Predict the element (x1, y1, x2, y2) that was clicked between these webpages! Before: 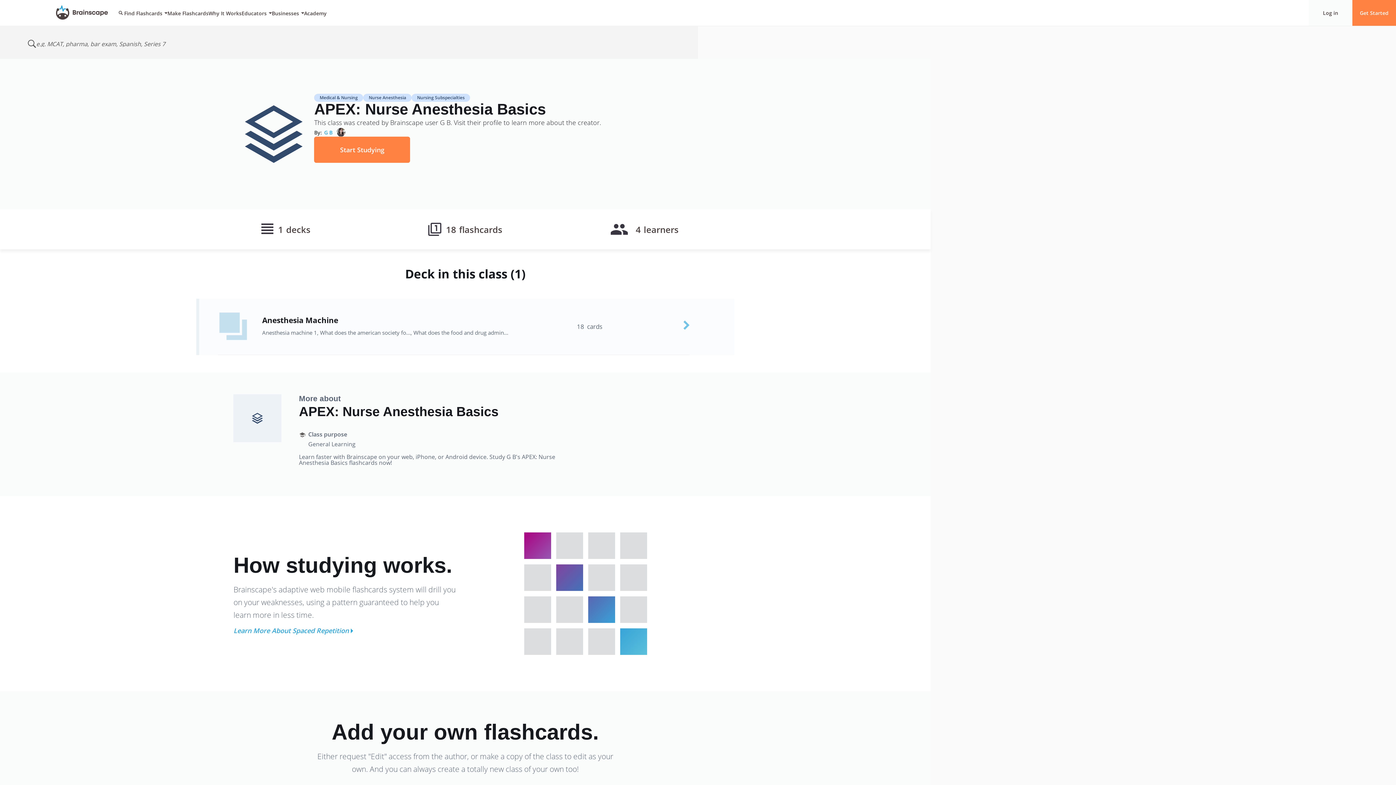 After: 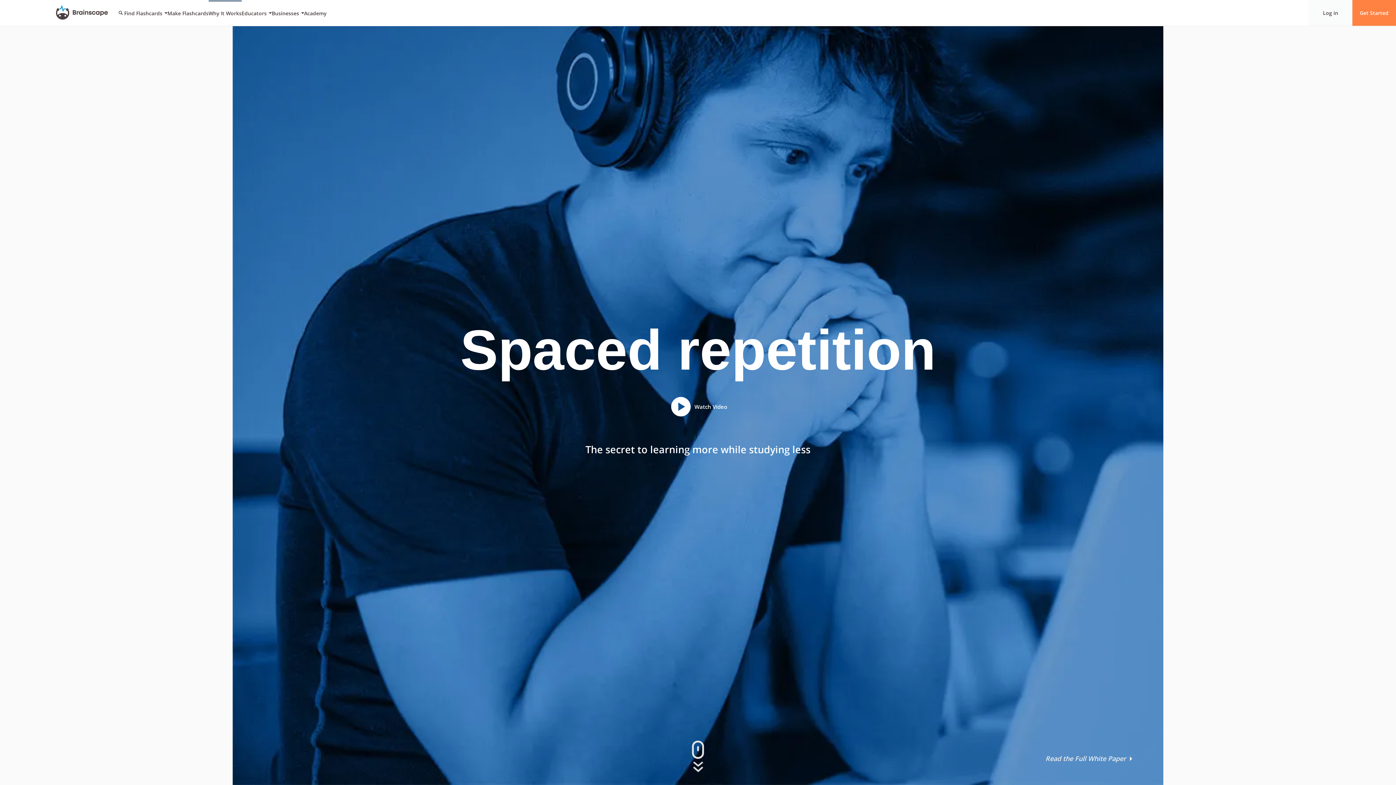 Action: bbox: (208, 0, 241, 26) label: Why It Works